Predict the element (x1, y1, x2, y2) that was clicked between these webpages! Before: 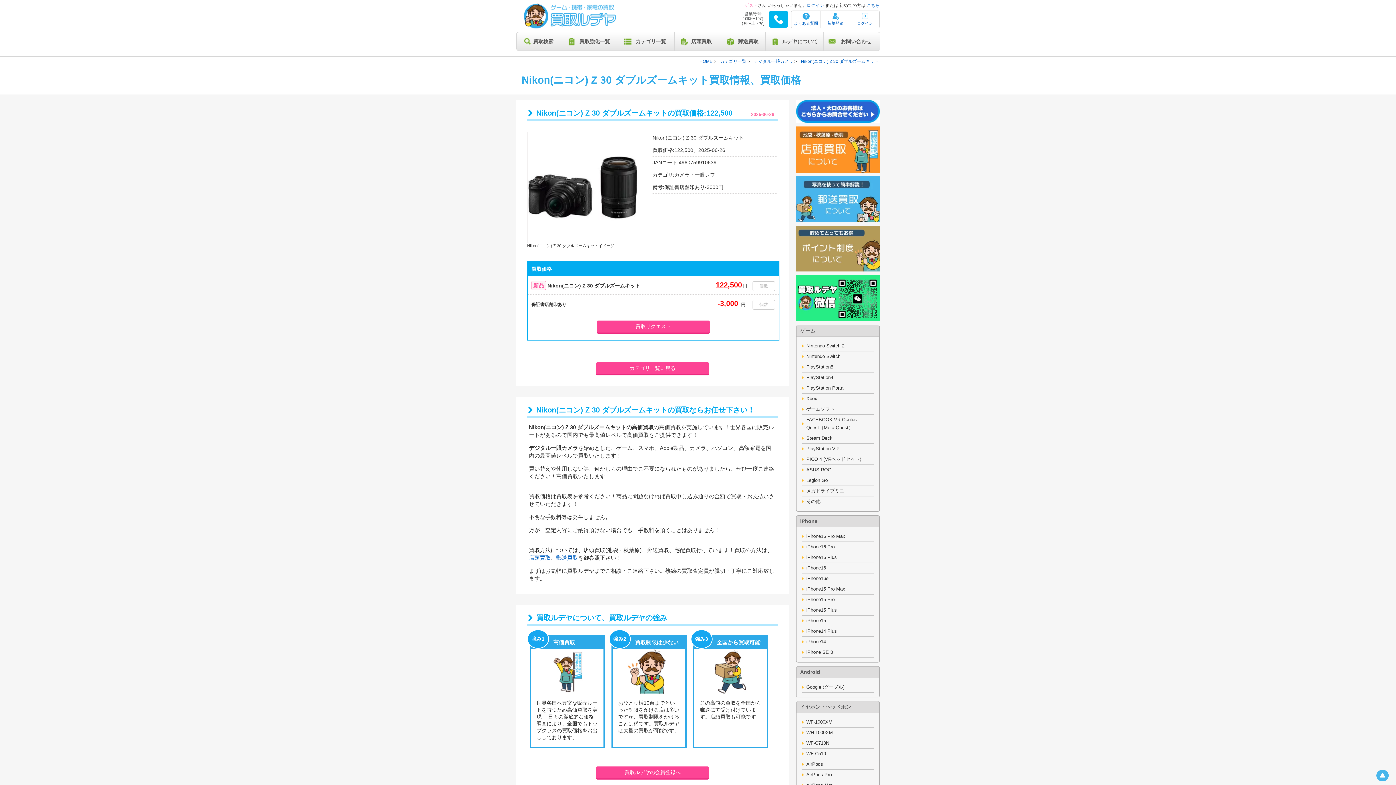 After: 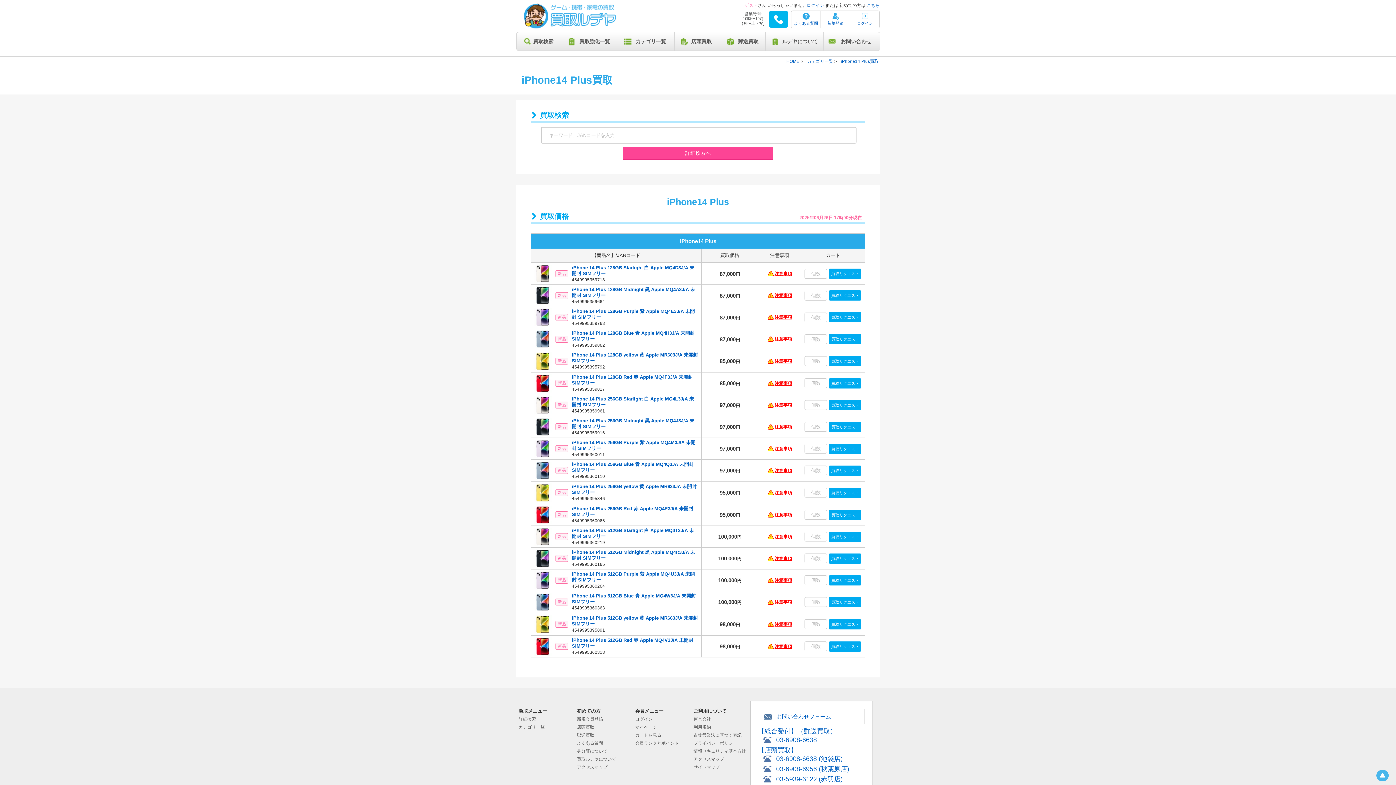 Action: label: iPhone14 Plus bbox: (802, 626, 874, 636)